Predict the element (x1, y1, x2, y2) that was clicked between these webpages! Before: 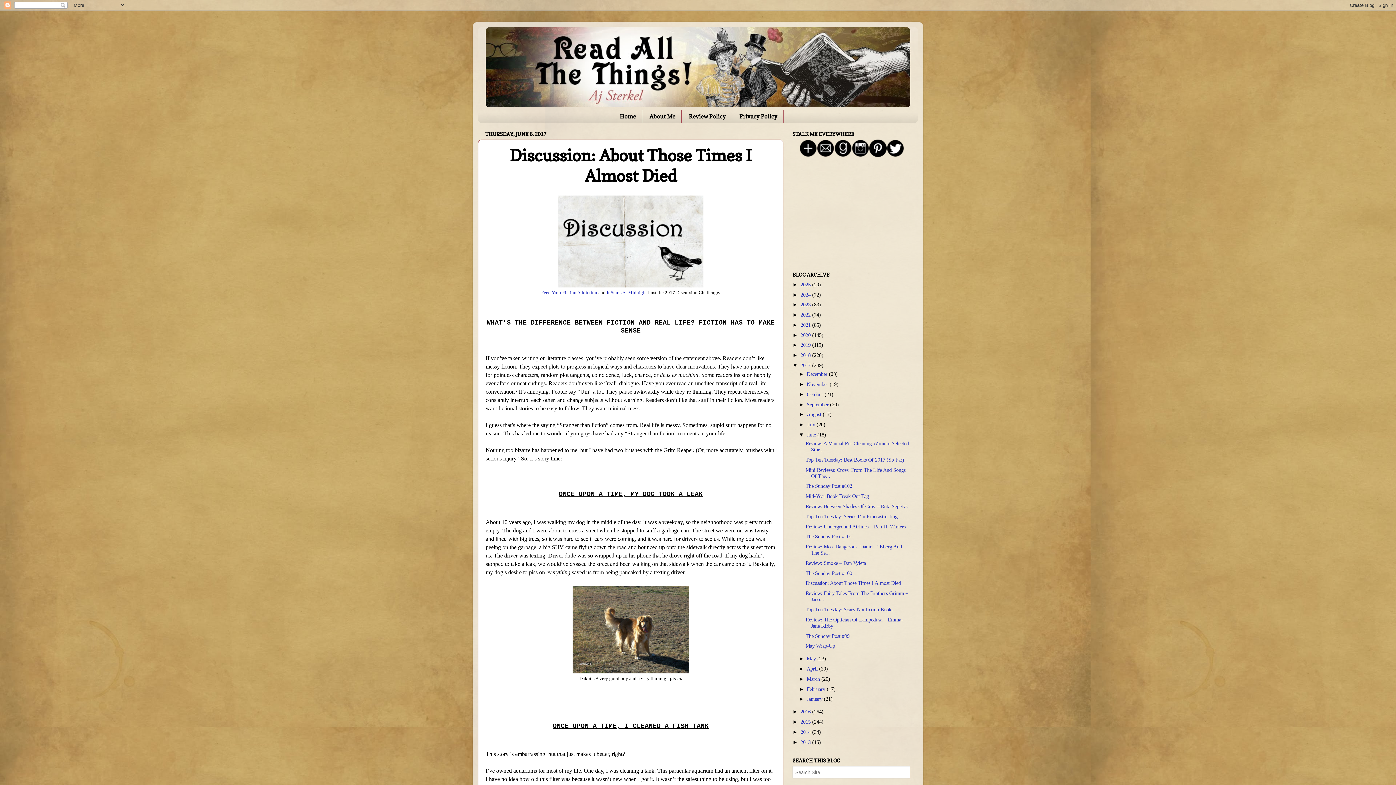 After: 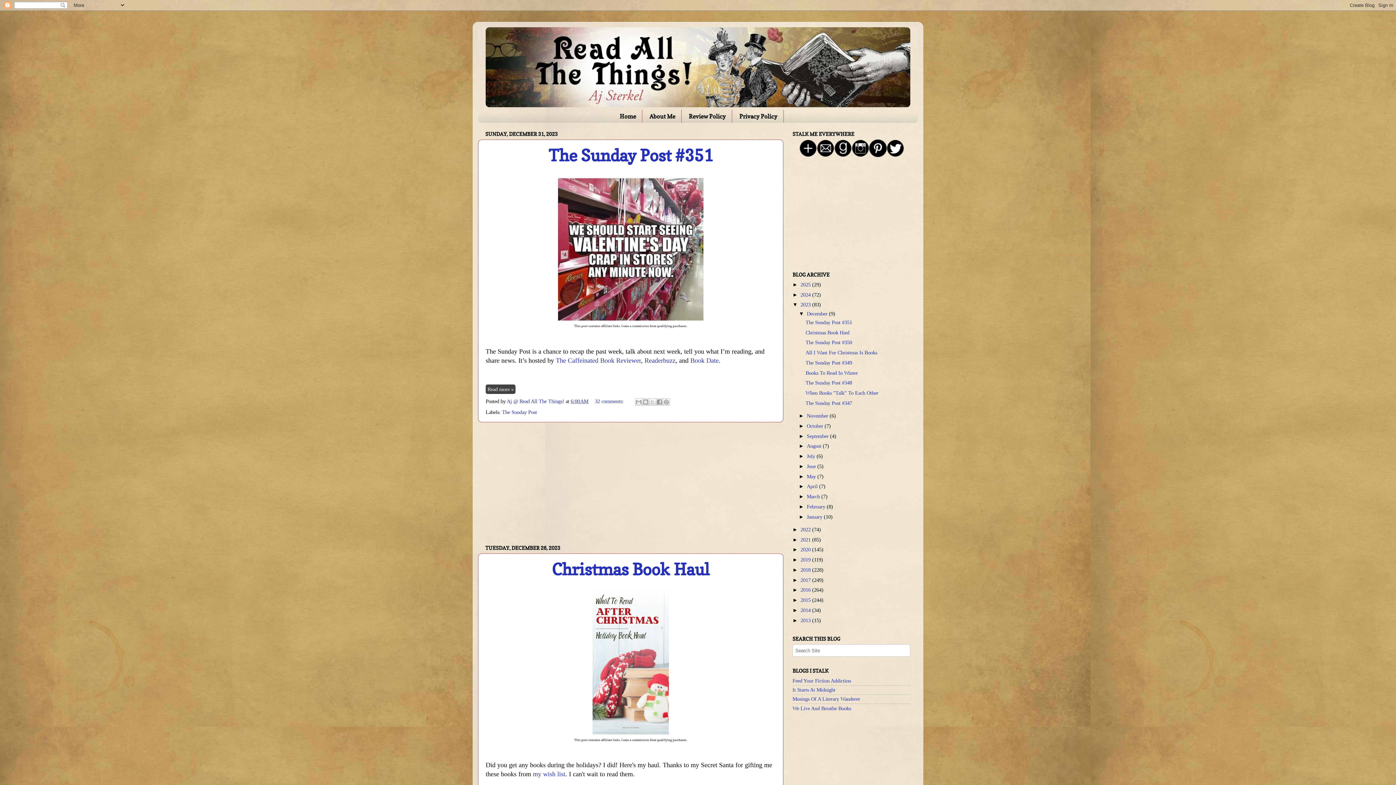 Action: label: 2023  bbox: (800, 301, 812, 307)